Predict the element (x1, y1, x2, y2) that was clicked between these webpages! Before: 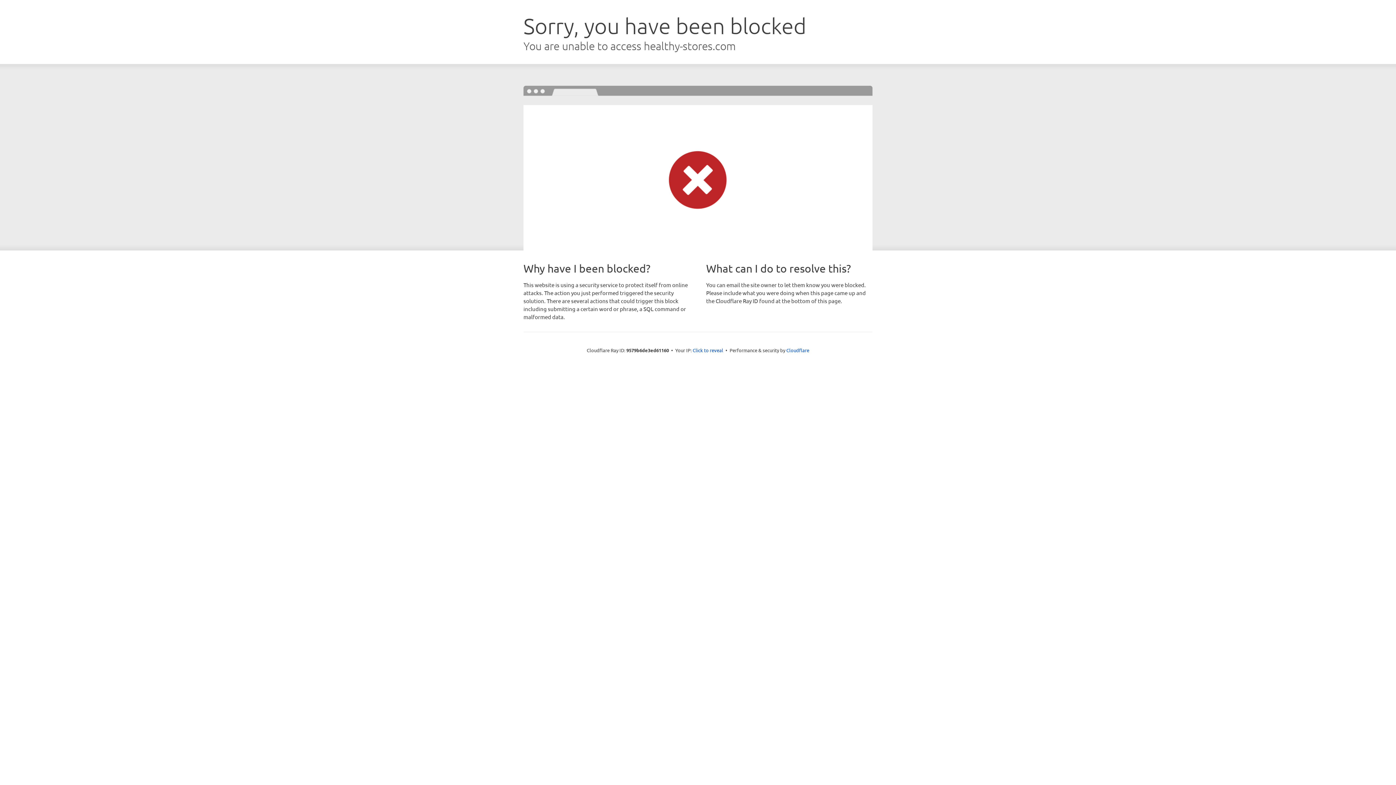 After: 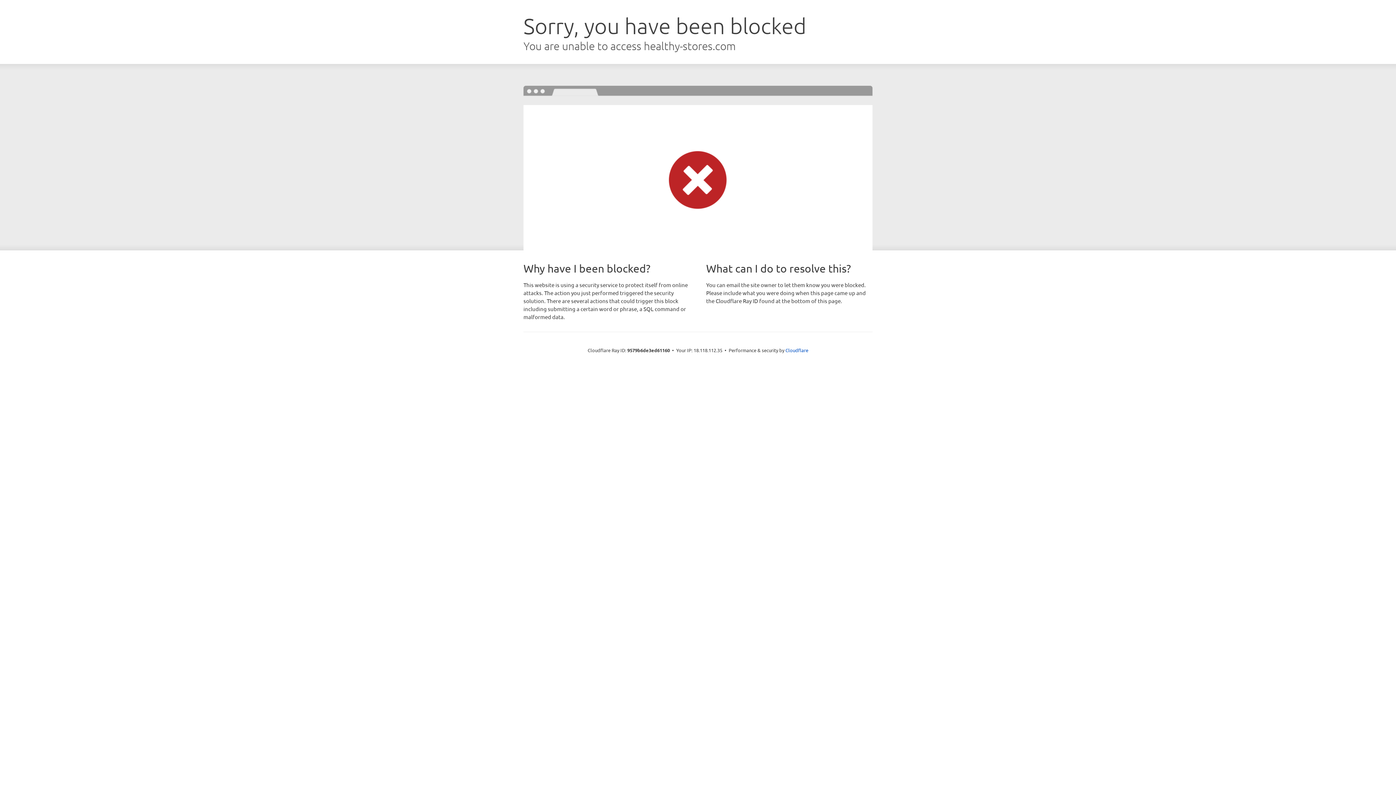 Action: bbox: (692, 346, 723, 353) label: Click to reveal